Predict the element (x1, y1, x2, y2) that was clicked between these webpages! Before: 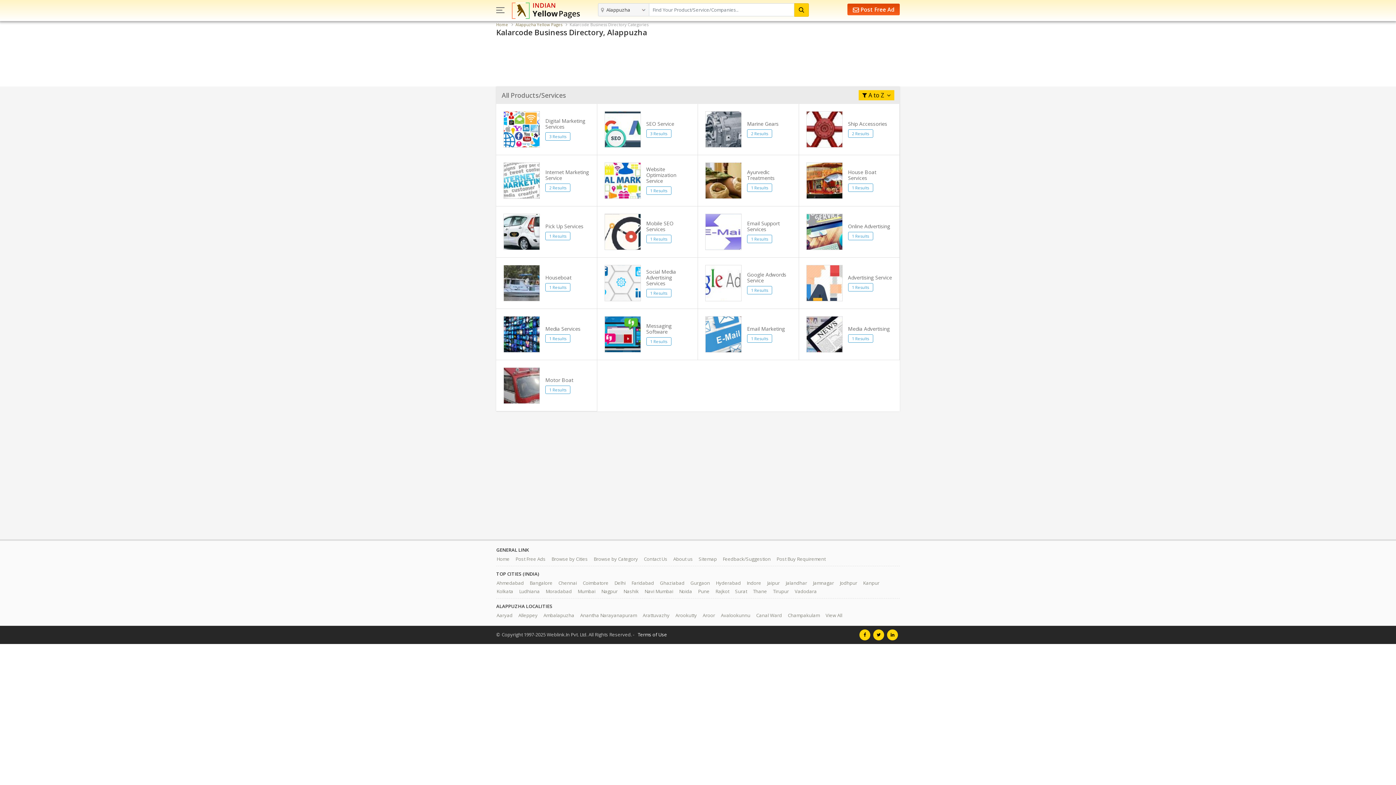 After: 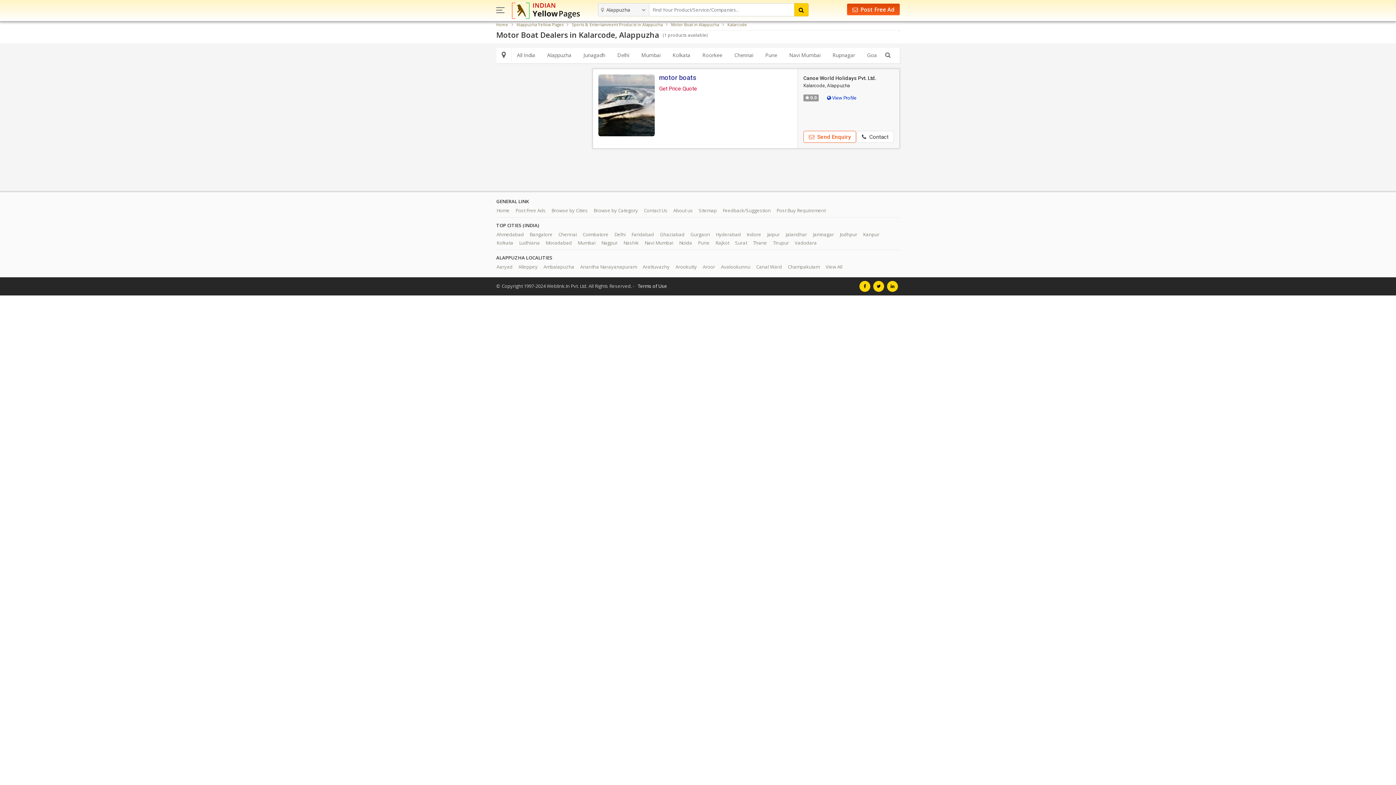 Action: bbox: (545, 376, 573, 383) label: Motor Boat